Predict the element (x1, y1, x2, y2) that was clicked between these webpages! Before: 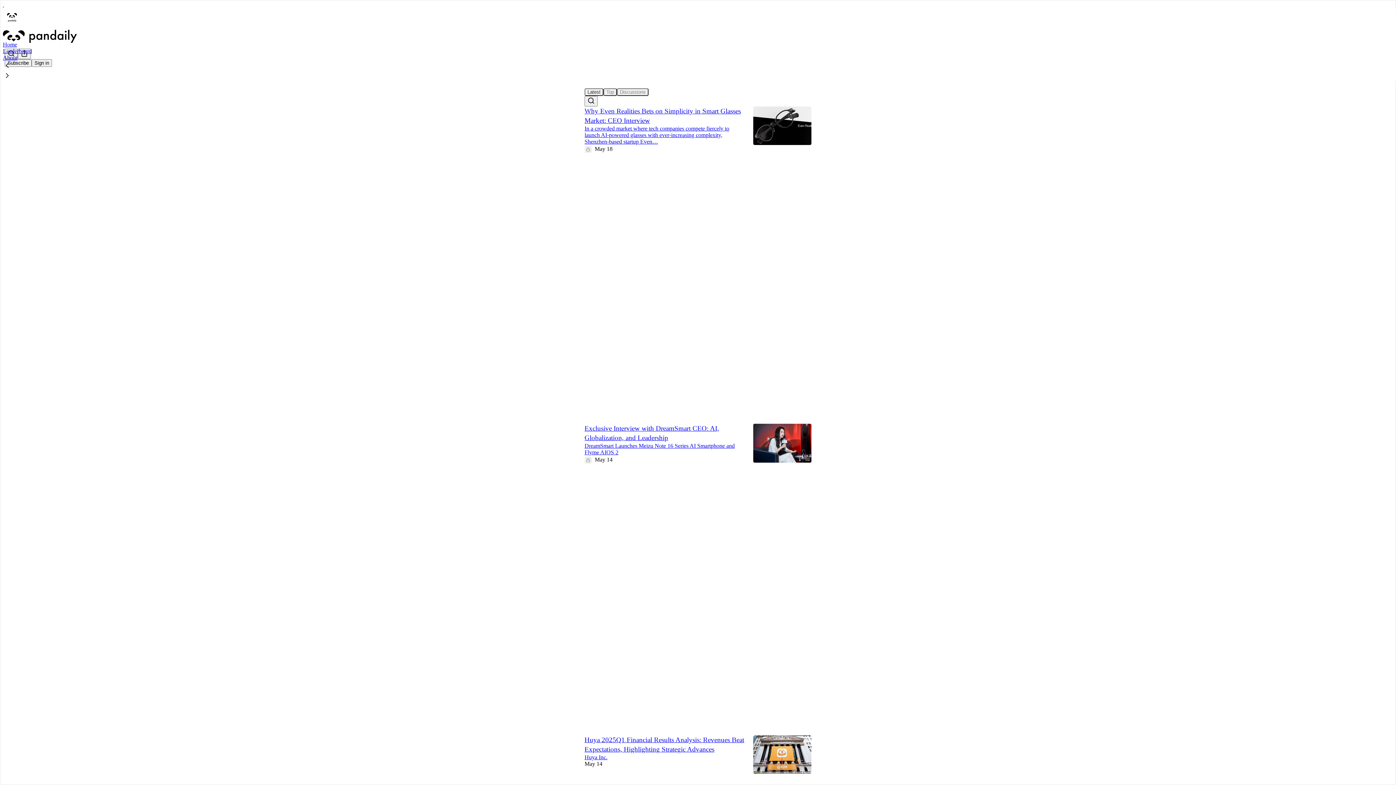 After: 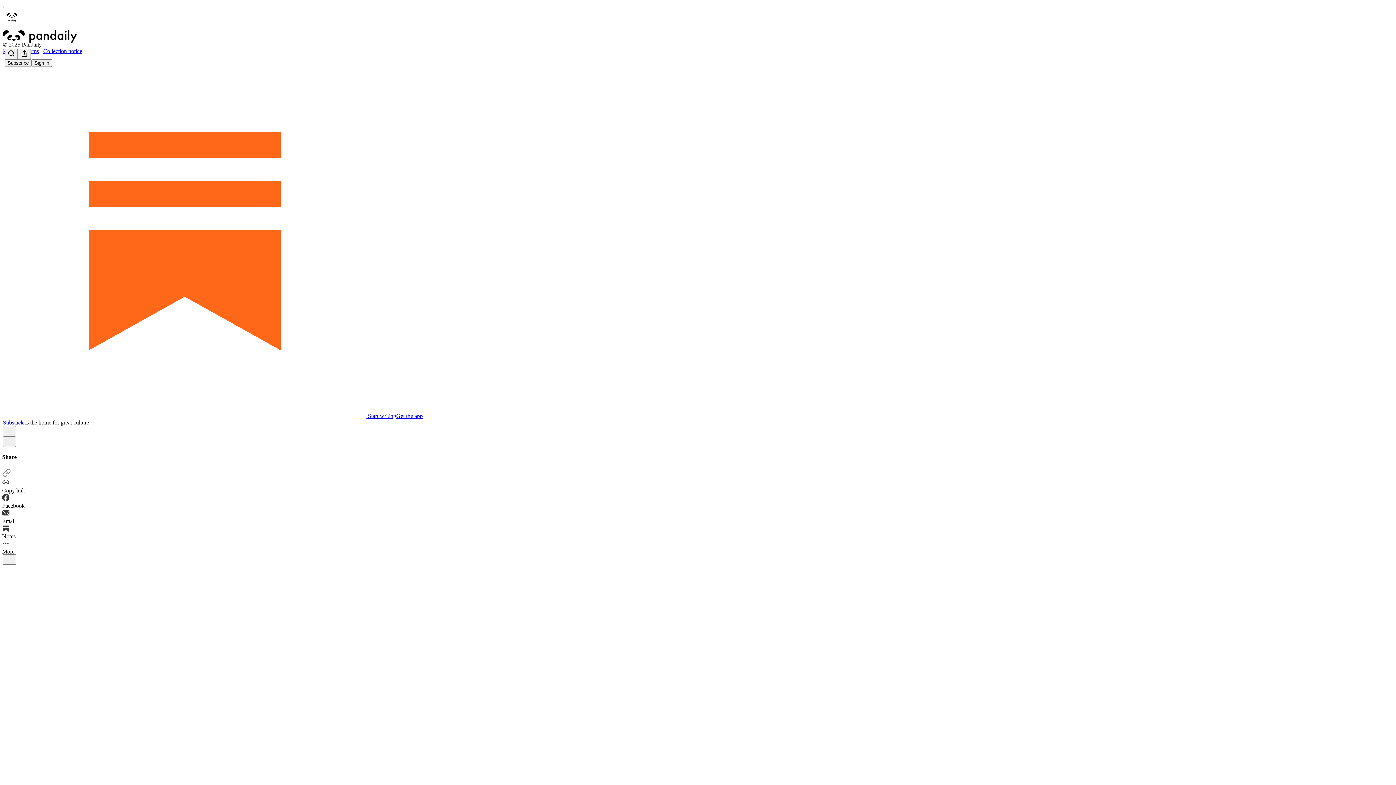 Action: bbox: (584, 125, 729, 144) label: In a crowded market where tech companies compete fiercely to launch AI-powered glasses with ever-increasing complexity, Shenzhen-based startup Even…